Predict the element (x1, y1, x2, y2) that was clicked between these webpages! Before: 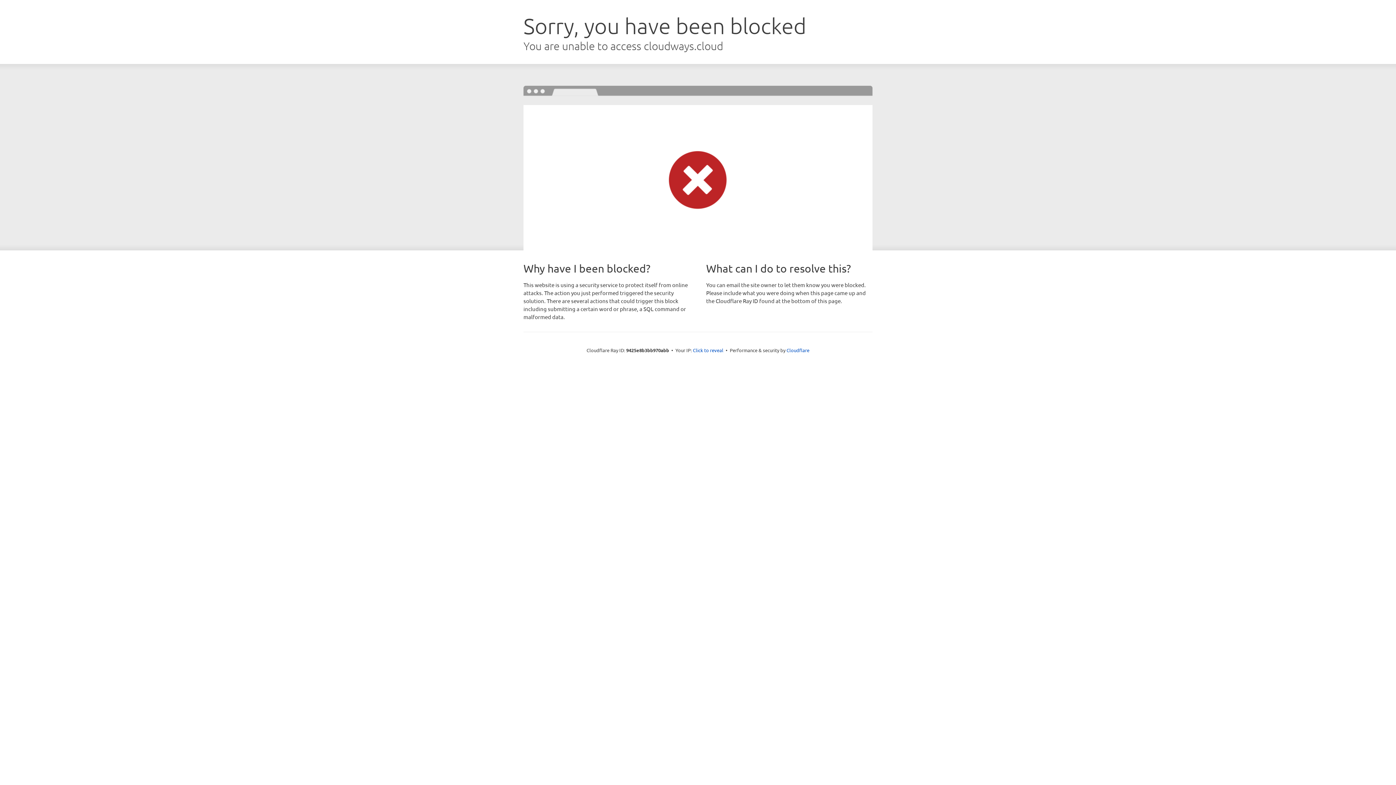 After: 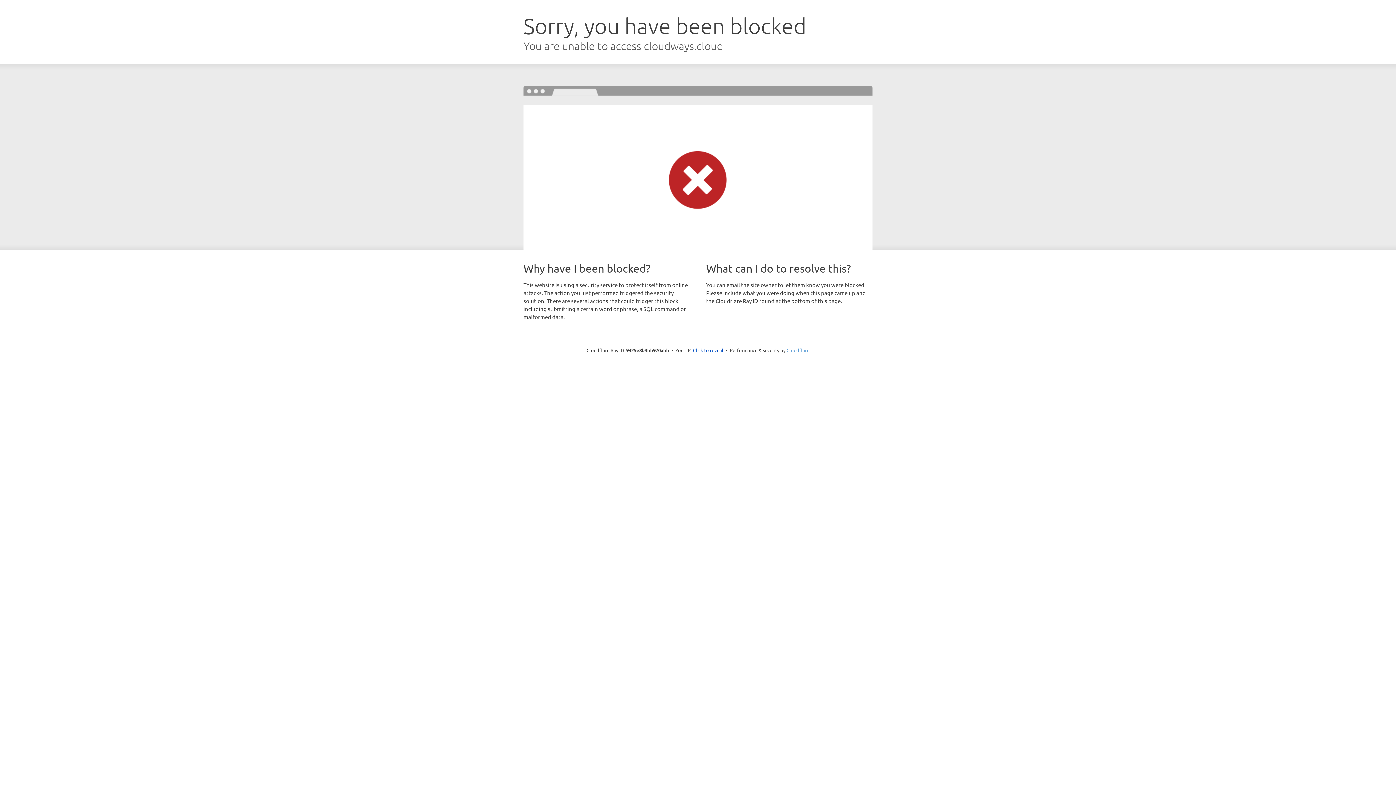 Action: bbox: (786, 347, 809, 353) label: Cloudflare